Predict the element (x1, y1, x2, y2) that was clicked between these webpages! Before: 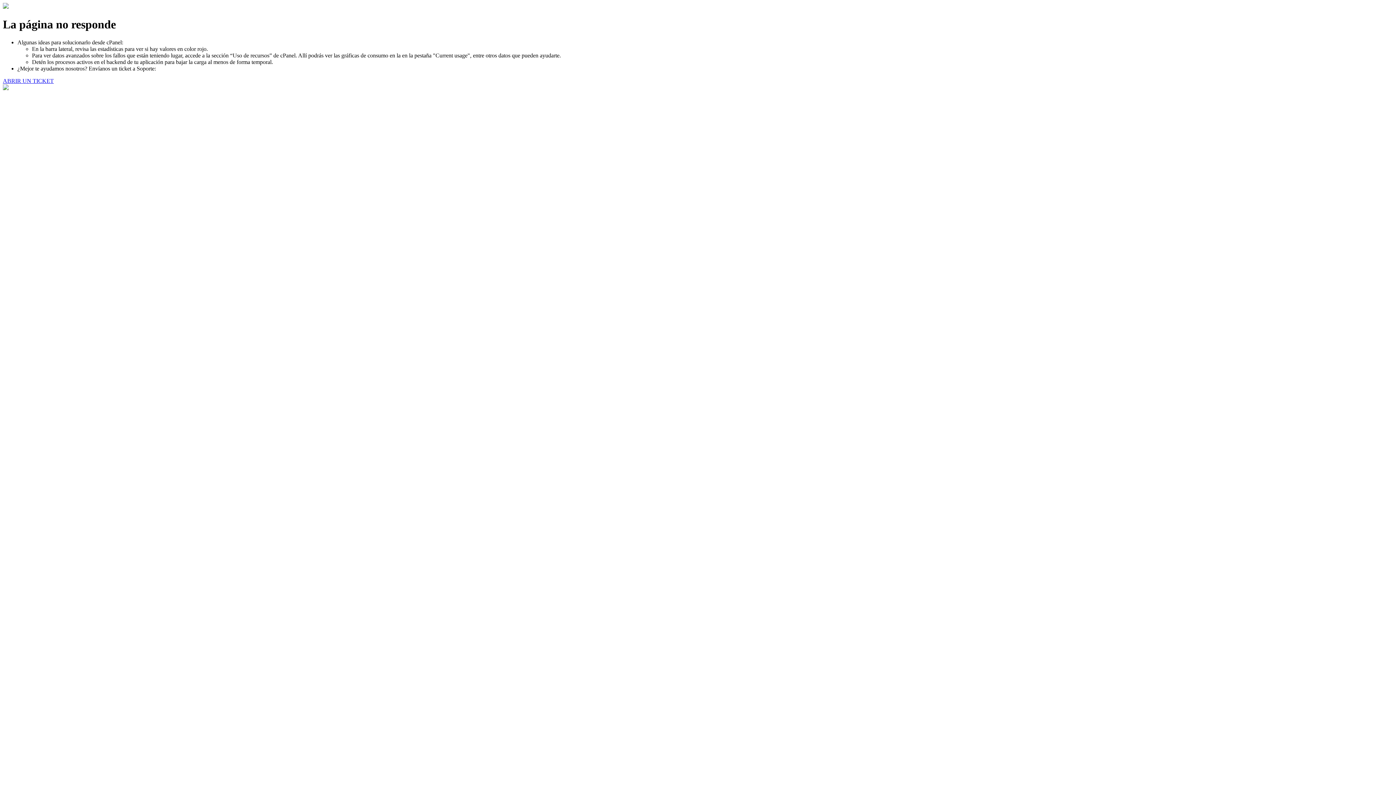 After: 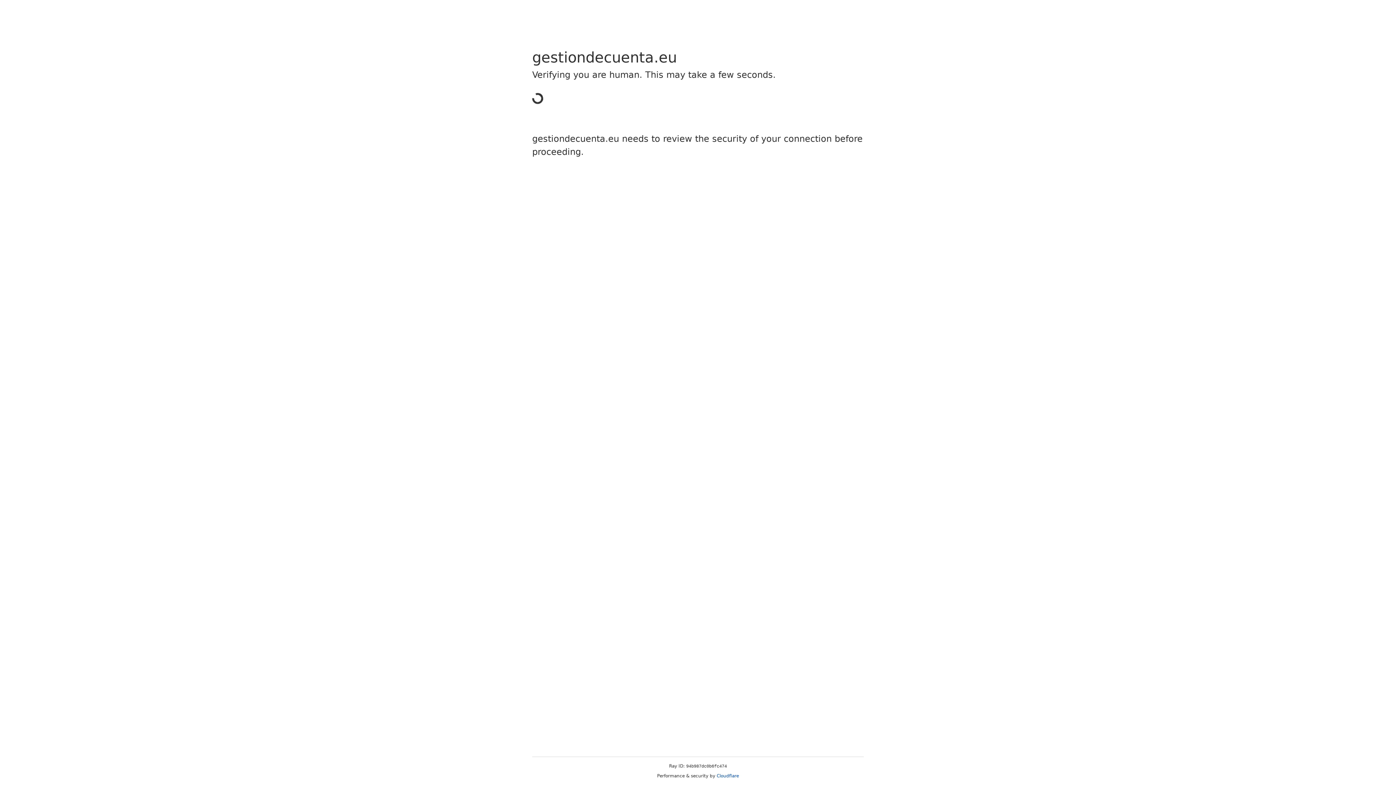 Action: bbox: (2, 77, 53, 83) label: ABRIR UN TICKET